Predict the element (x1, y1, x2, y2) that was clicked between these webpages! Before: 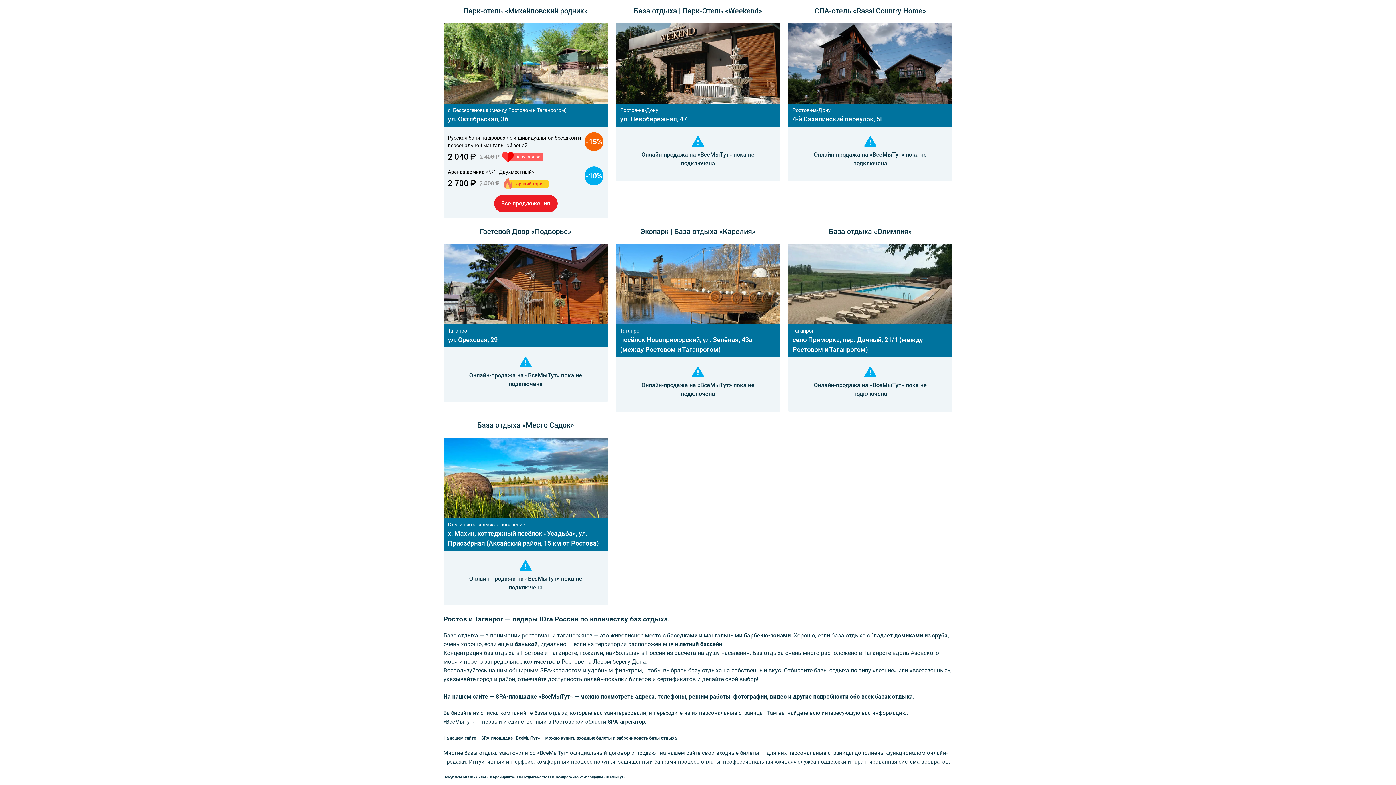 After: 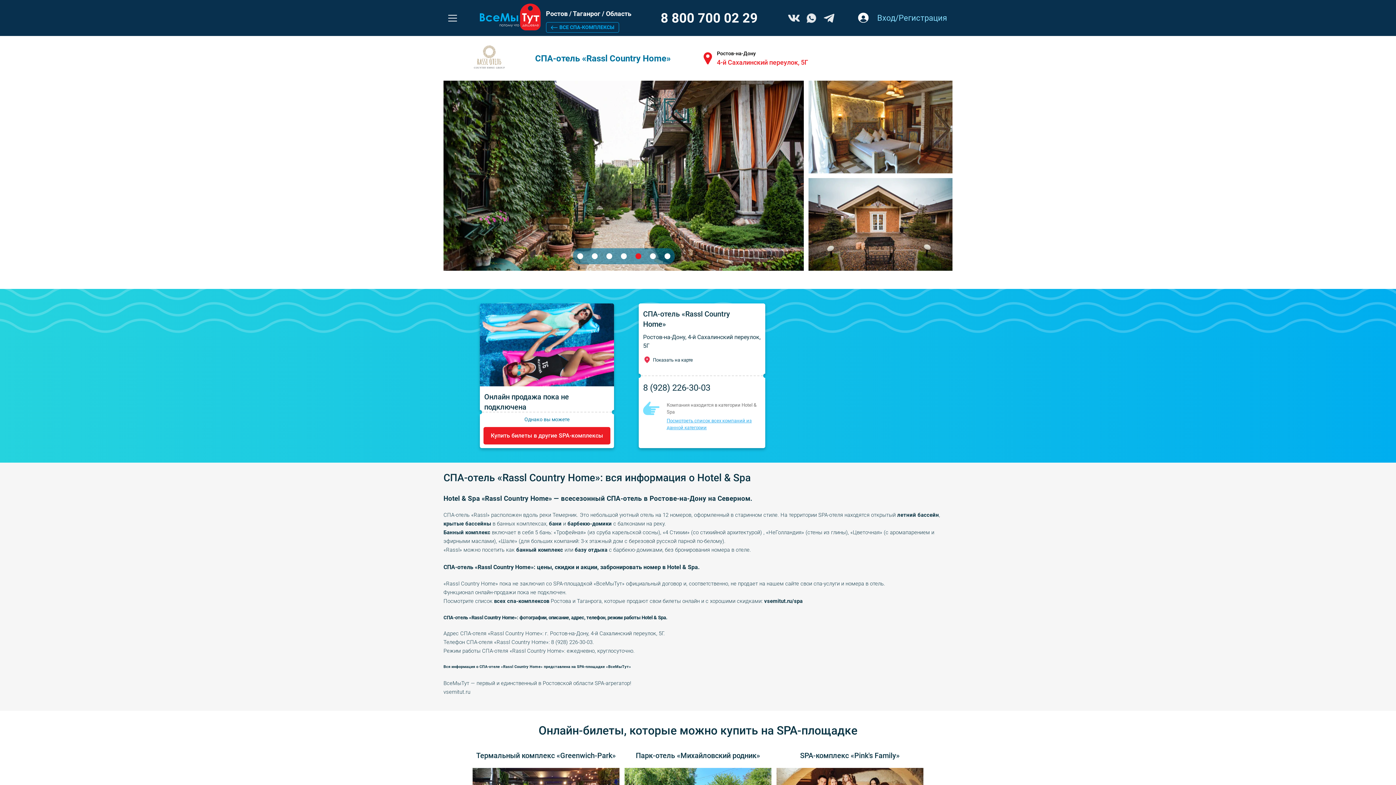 Action: bbox: (788, 103, 952, 126) label: Ростов-на-Дону
4-й Сахалинский переулок, 5Г